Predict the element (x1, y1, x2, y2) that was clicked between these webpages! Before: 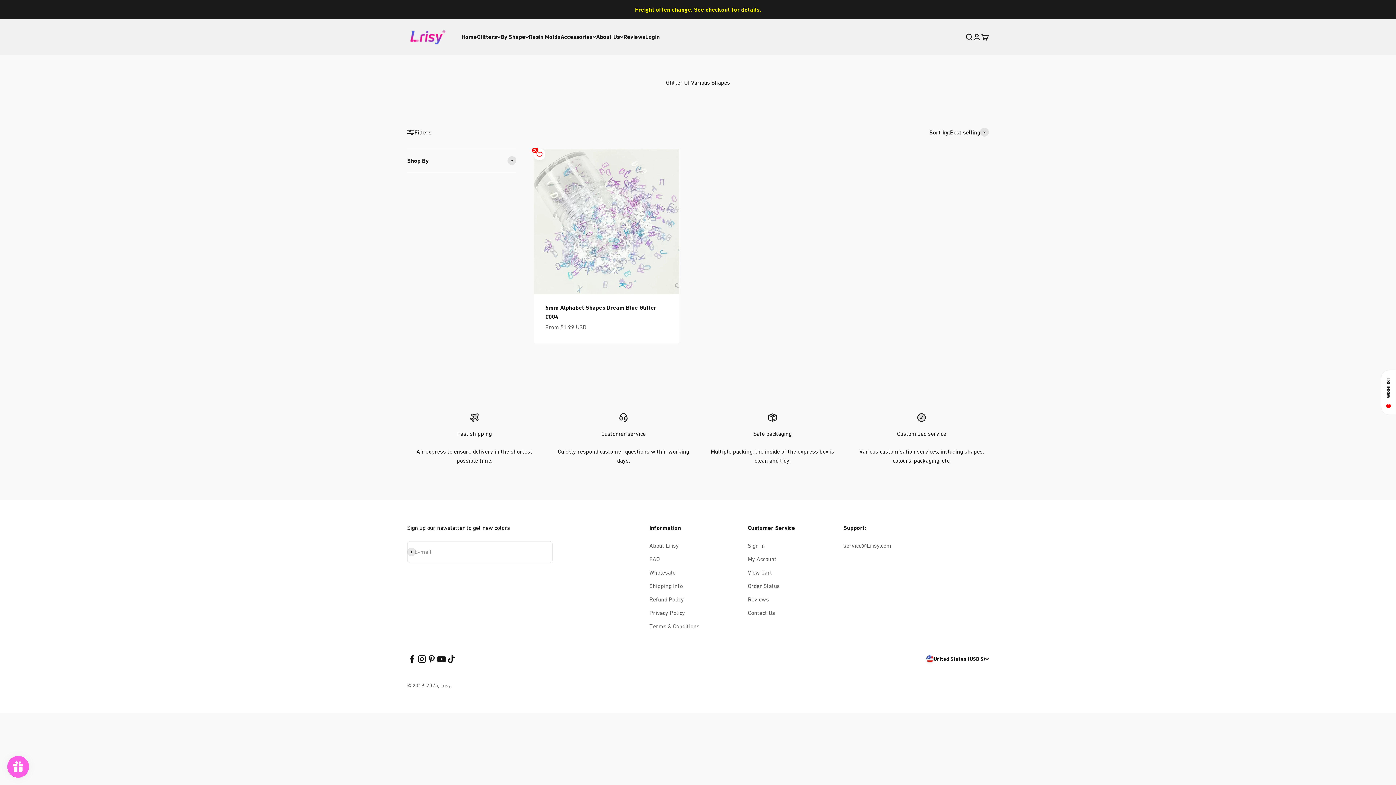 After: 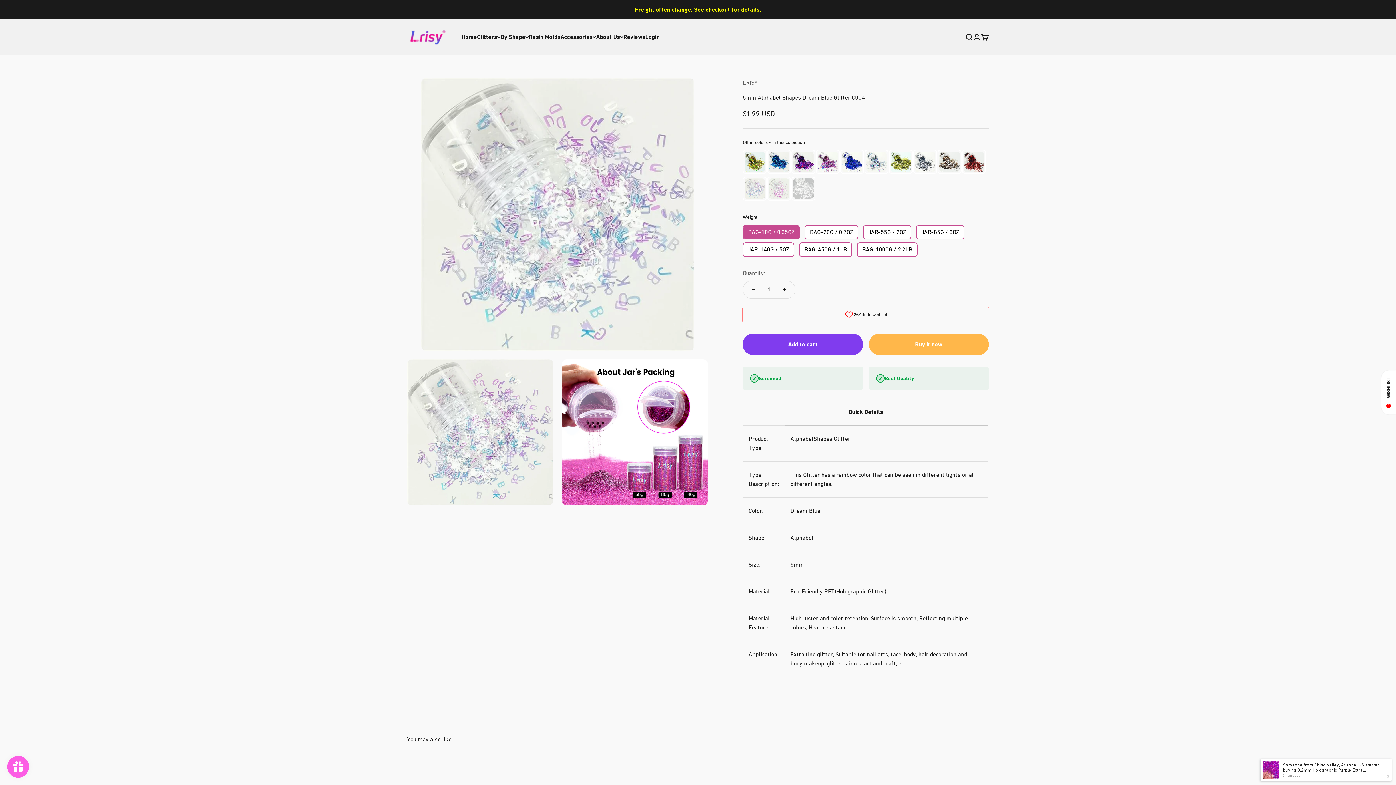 Action: bbox: (533, 148, 679, 294)